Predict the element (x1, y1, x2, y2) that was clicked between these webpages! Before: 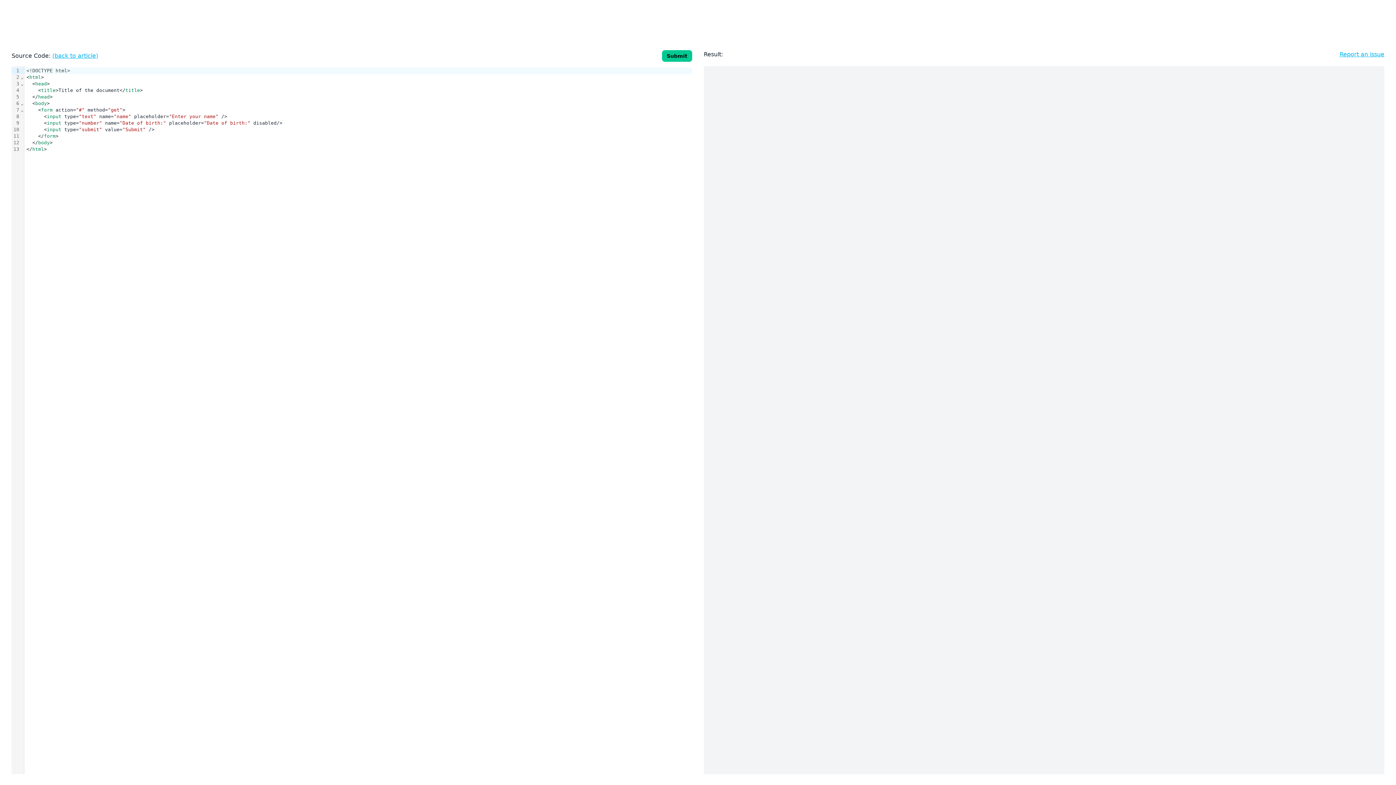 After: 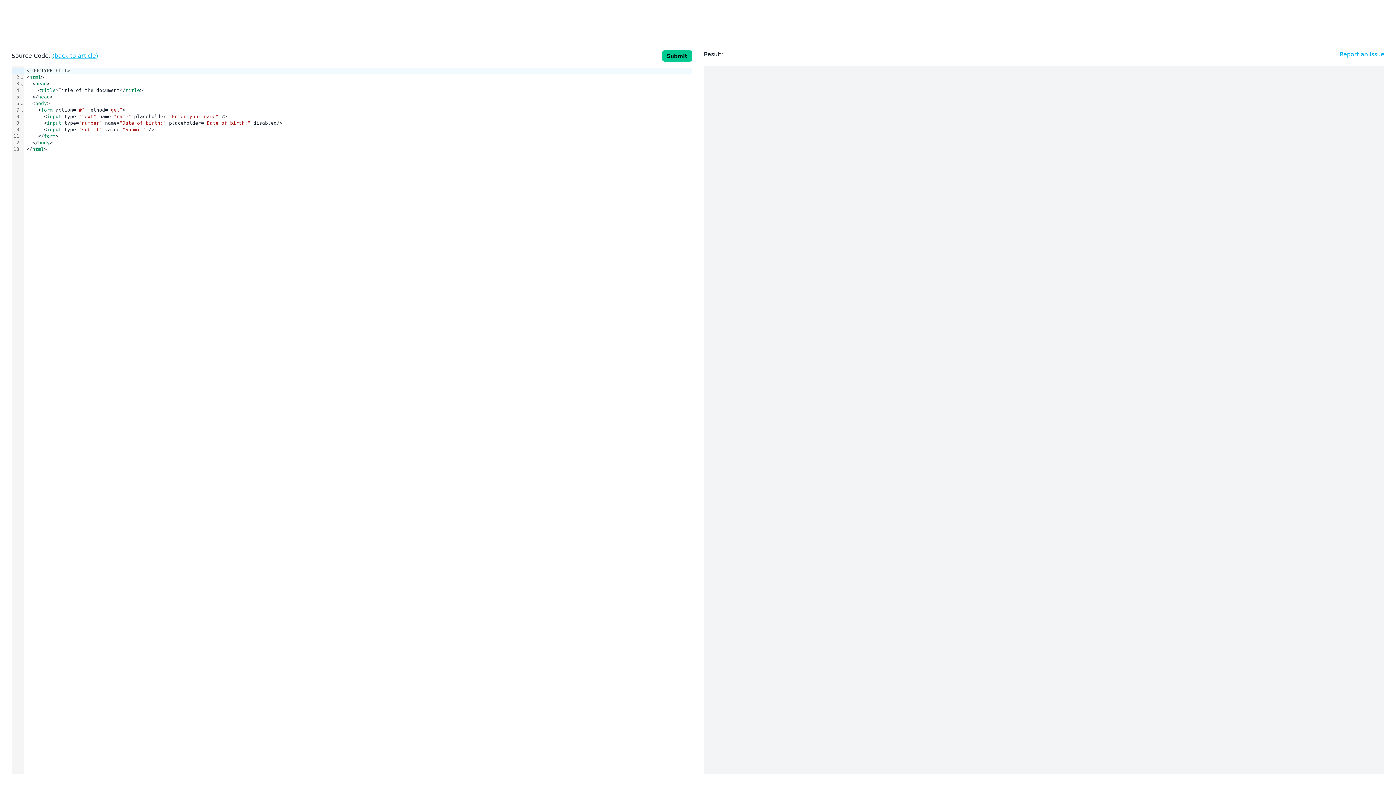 Action: bbox: (1340, 50, 1384, 58) label: Report an issue